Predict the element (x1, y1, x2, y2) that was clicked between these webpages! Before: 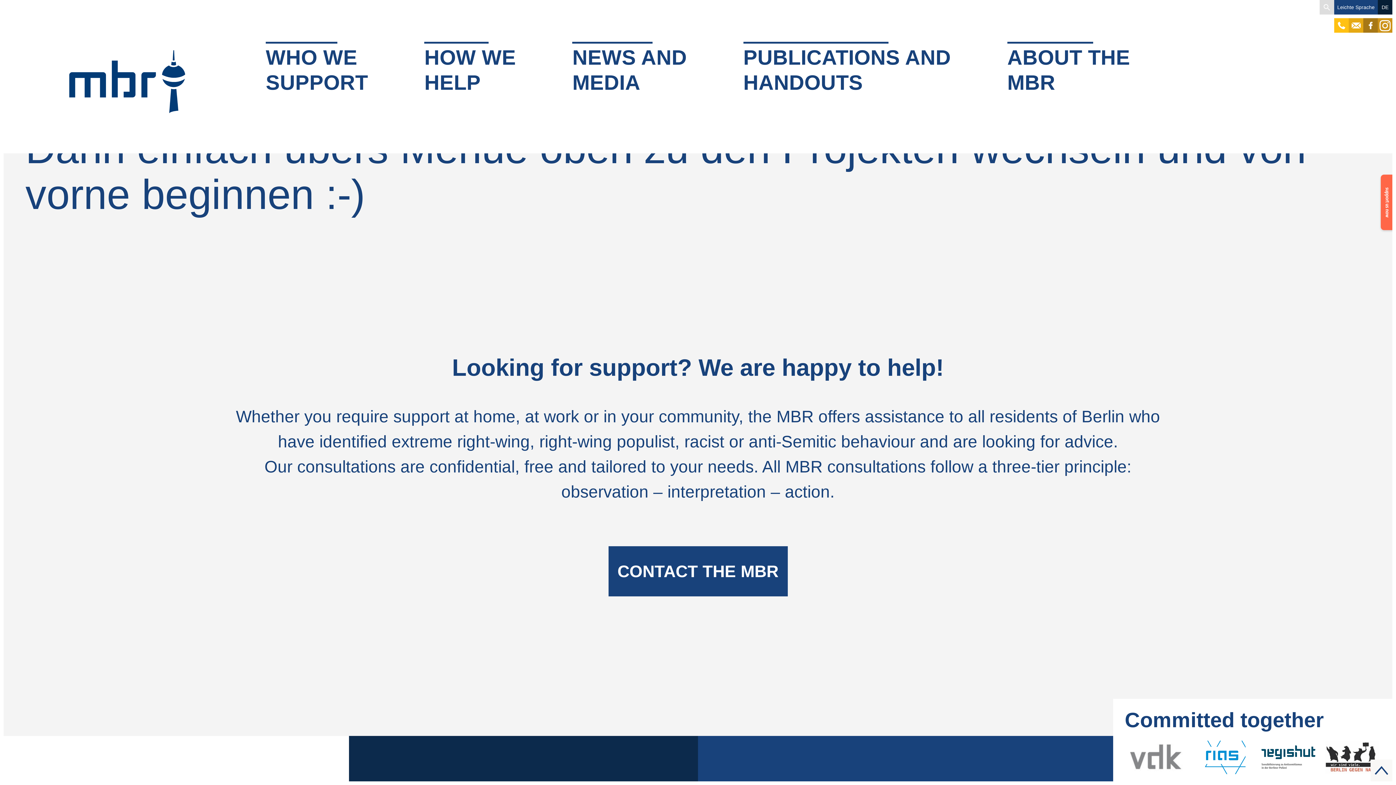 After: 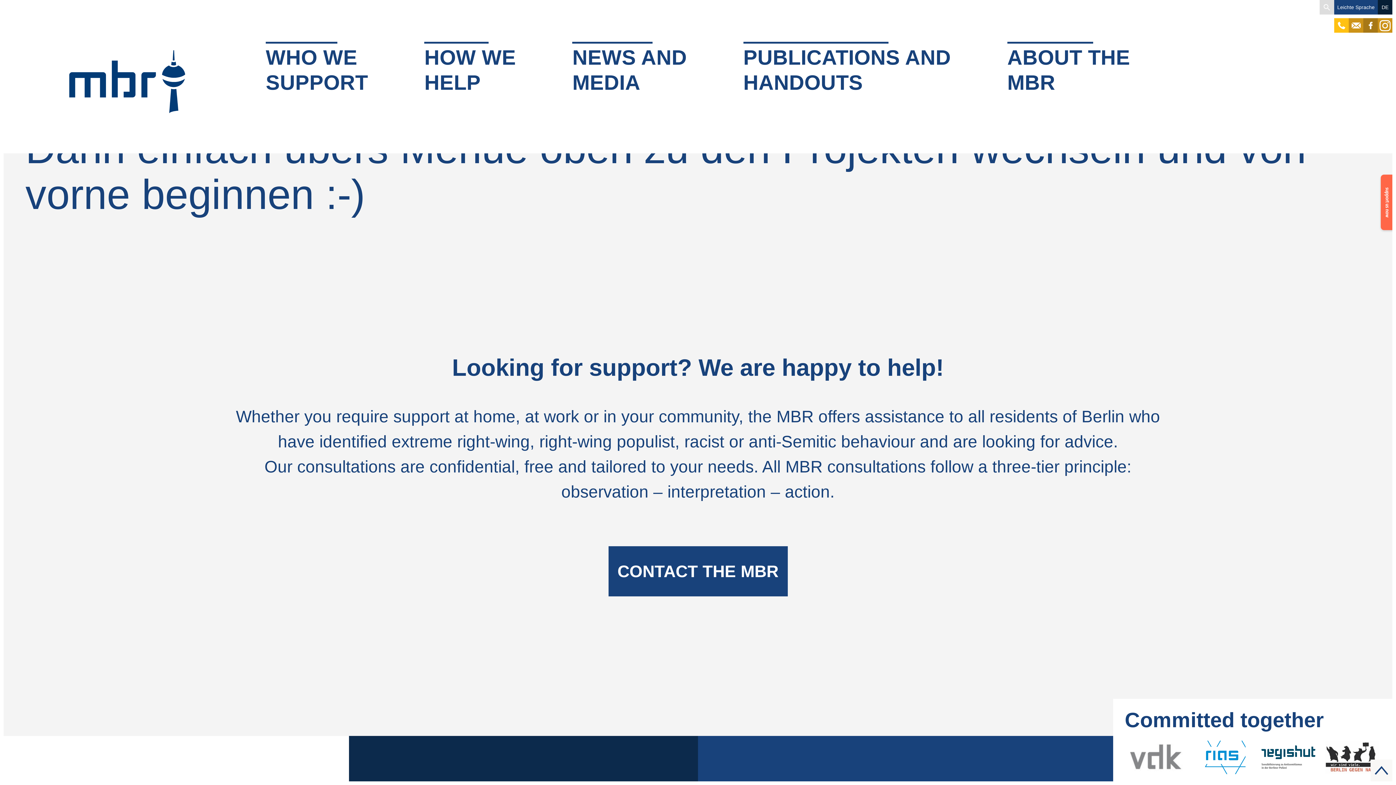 Action: label: mail bbox: (1349, 18, 1363, 32)